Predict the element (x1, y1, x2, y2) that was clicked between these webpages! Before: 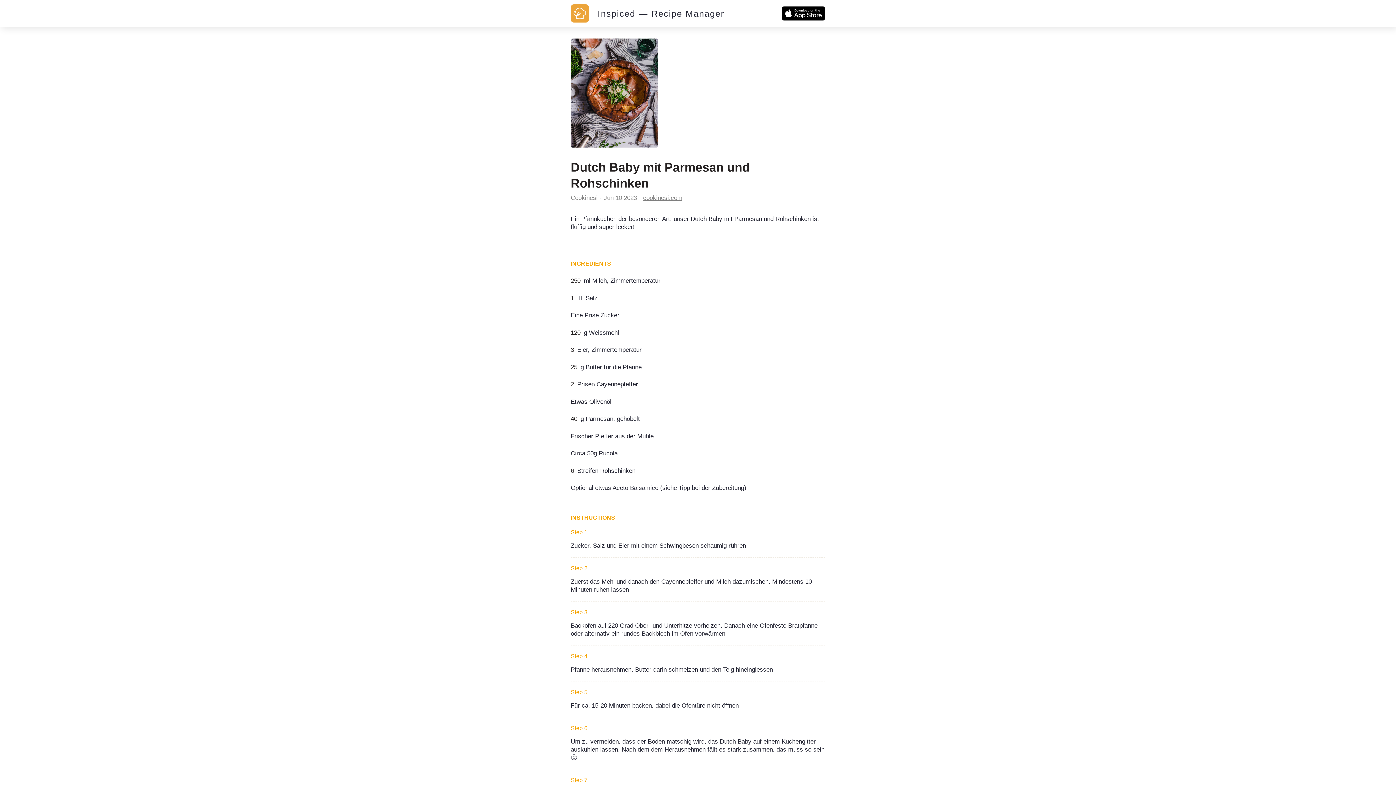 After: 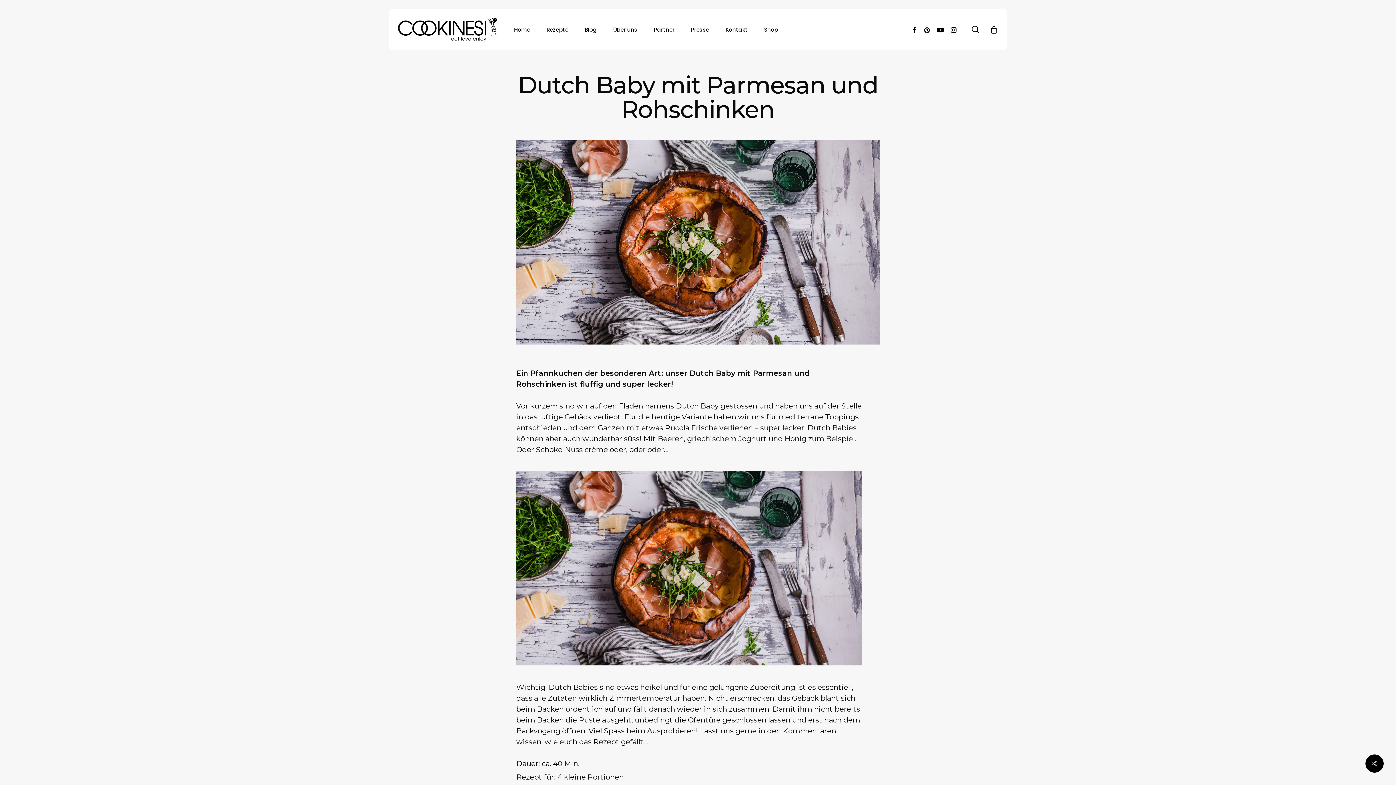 Action: label: cookinesi.com bbox: (643, 194, 682, 201)